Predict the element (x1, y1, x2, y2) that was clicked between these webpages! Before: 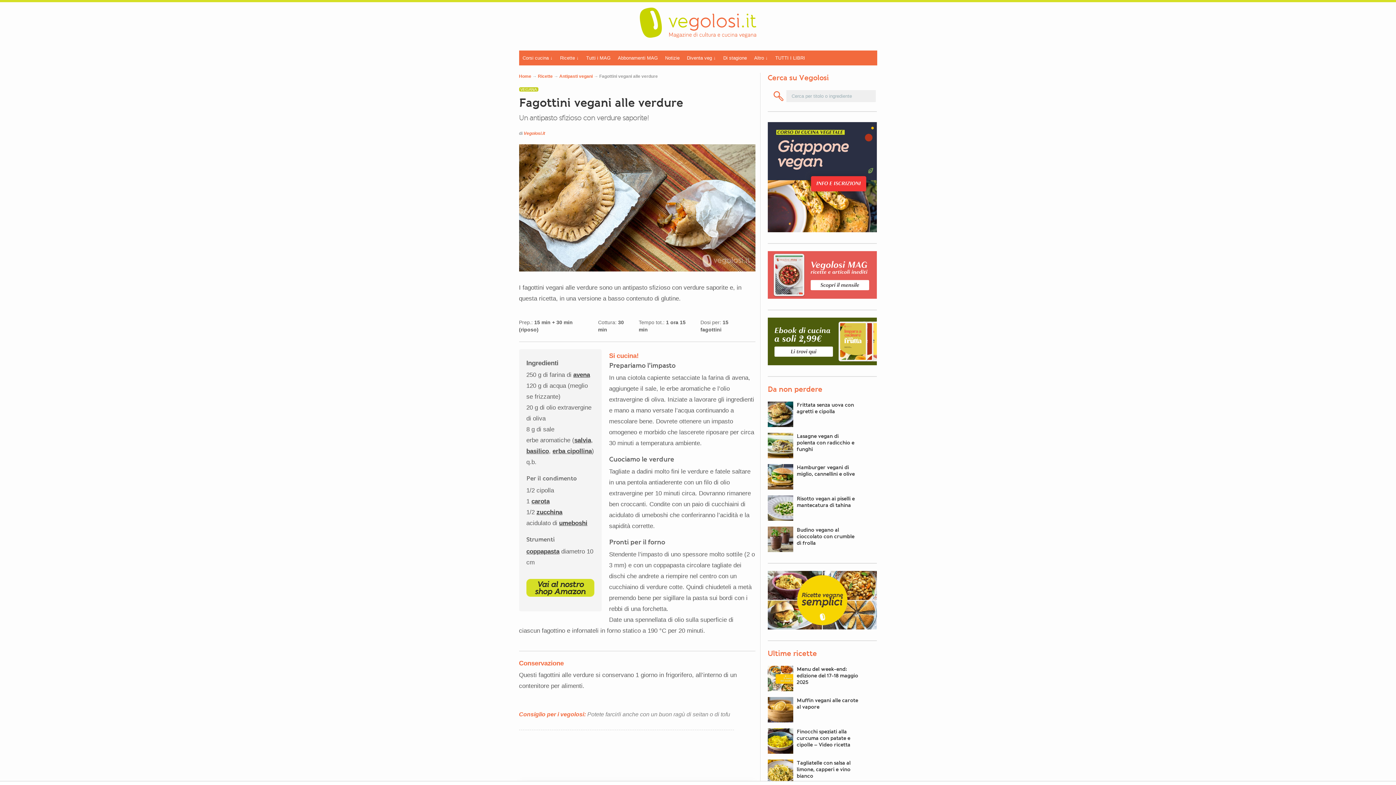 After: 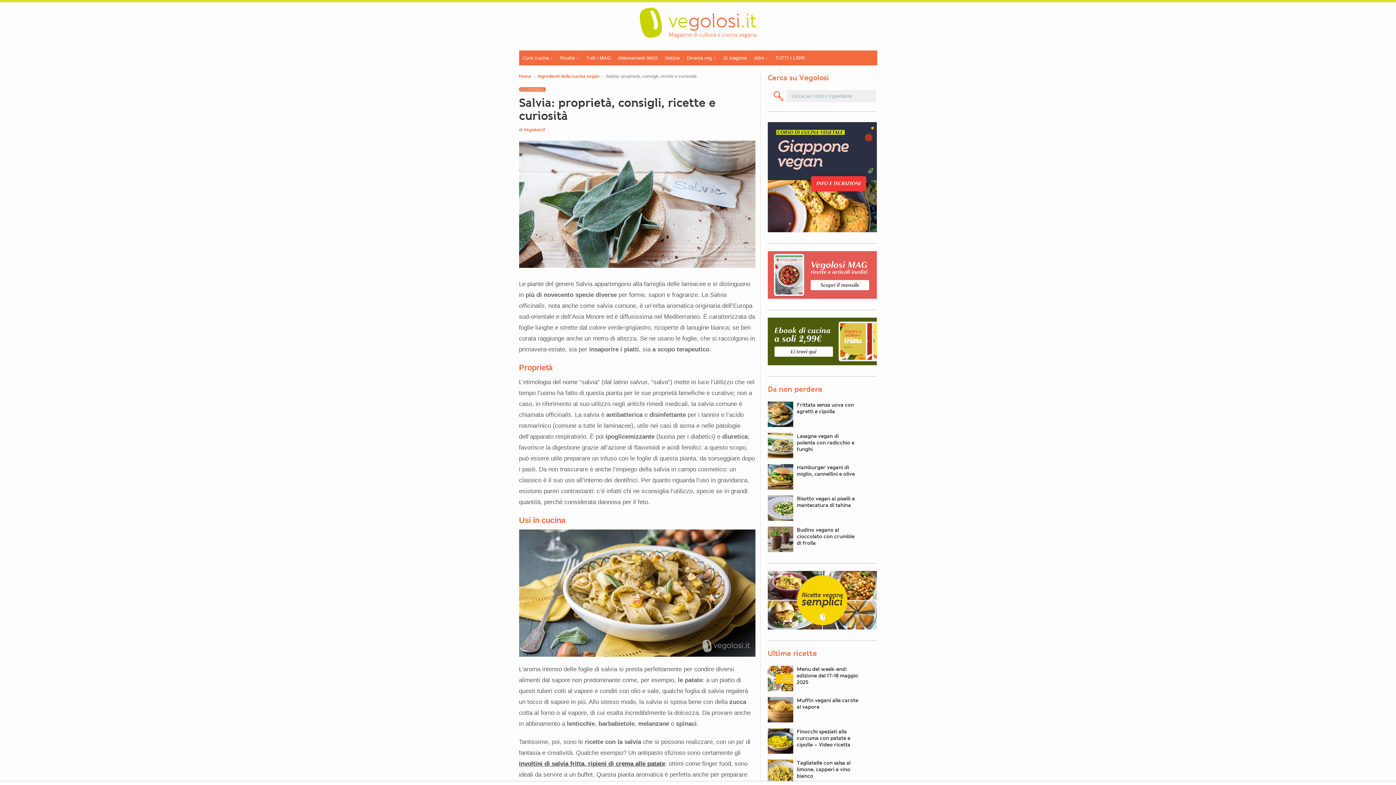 Action: label: salvia bbox: (574, 437, 591, 444)